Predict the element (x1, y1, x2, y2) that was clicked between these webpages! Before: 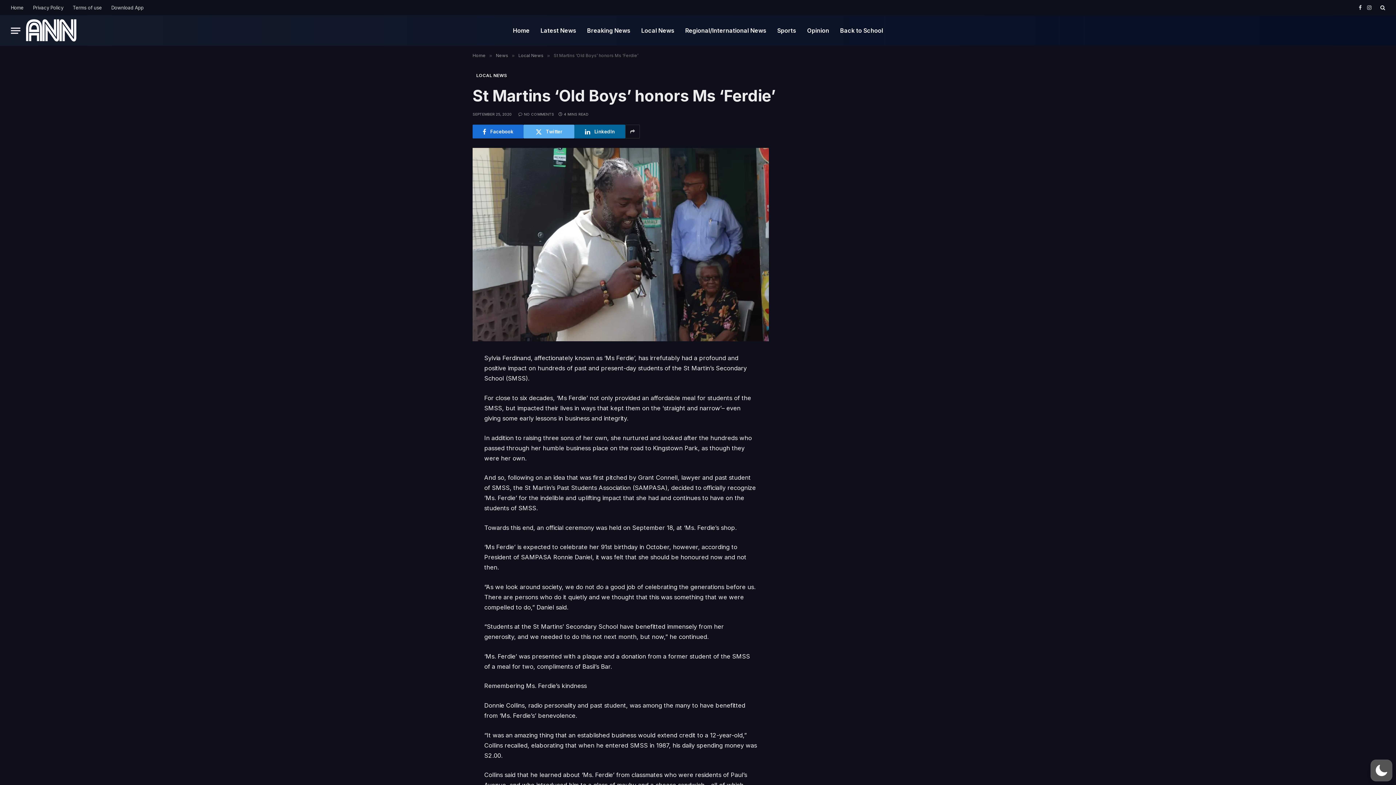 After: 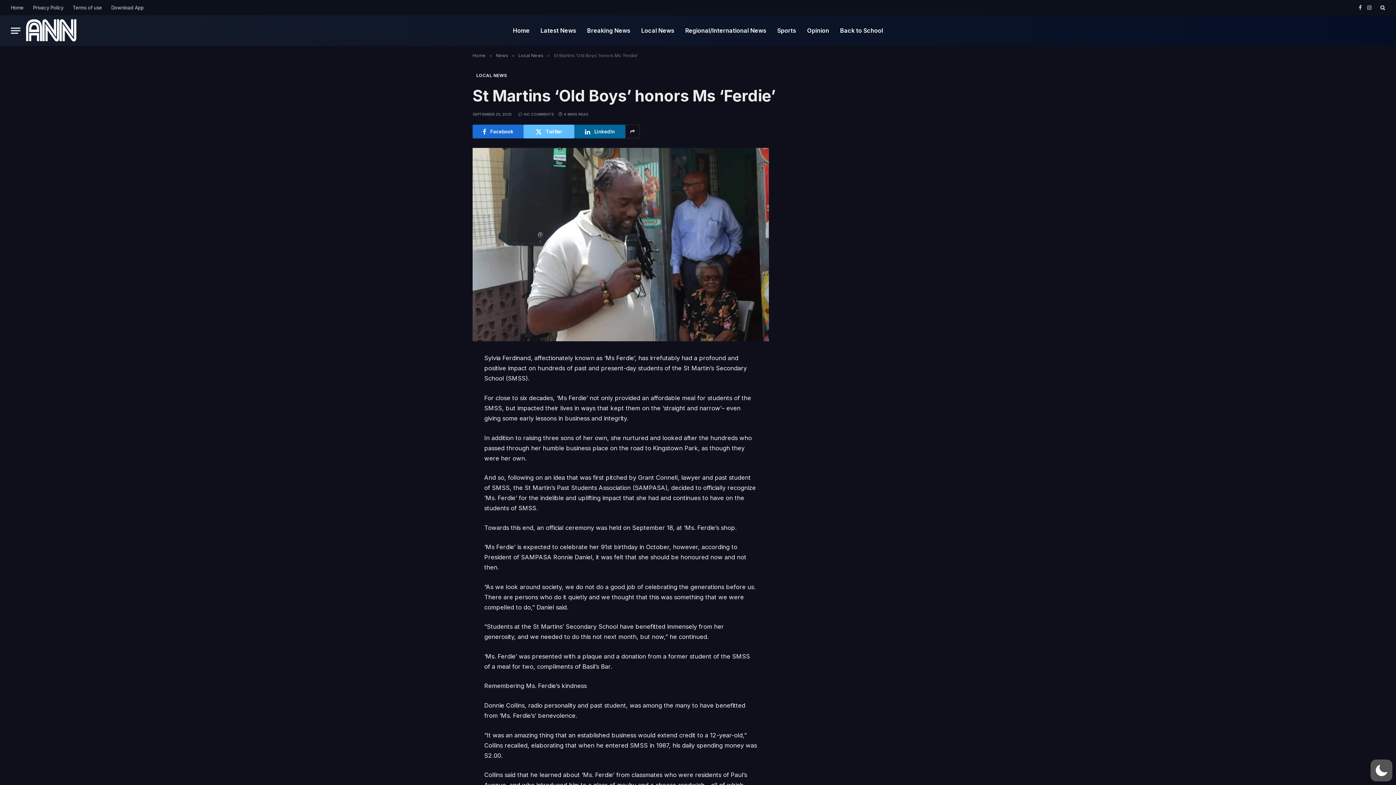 Action: label: Twitter bbox: (523, 124, 574, 138)